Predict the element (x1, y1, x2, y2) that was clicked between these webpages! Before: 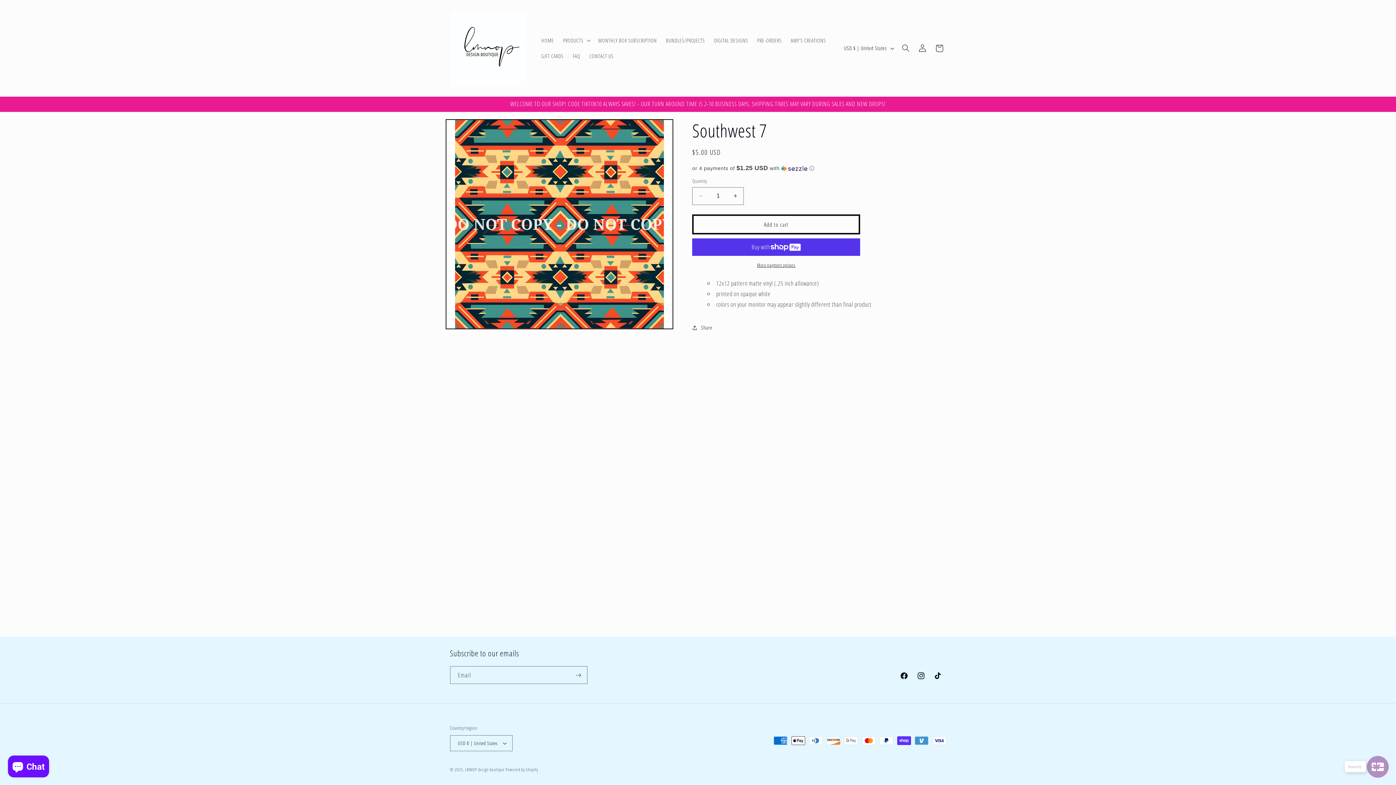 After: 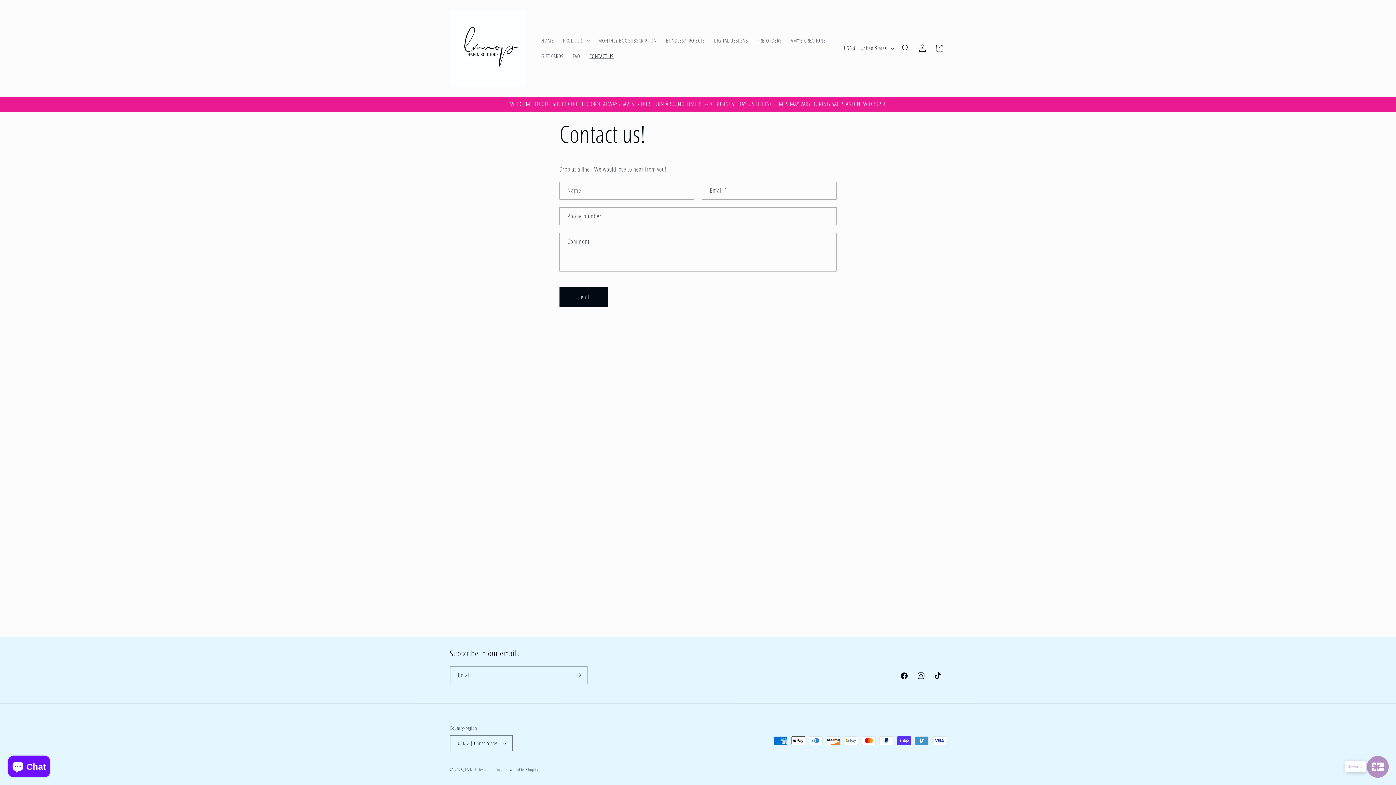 Action: bbox: (585, 48, 618, 64) label: CONTACT US